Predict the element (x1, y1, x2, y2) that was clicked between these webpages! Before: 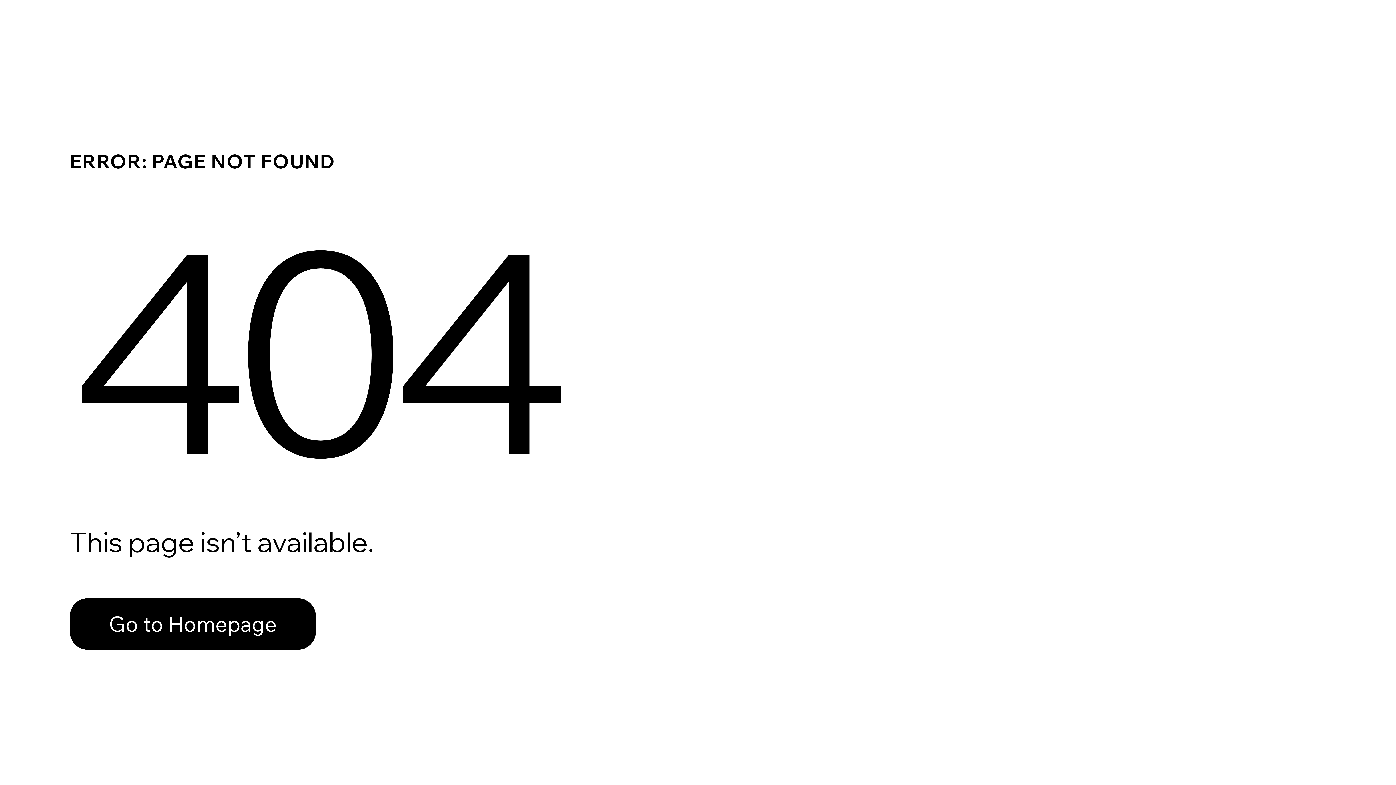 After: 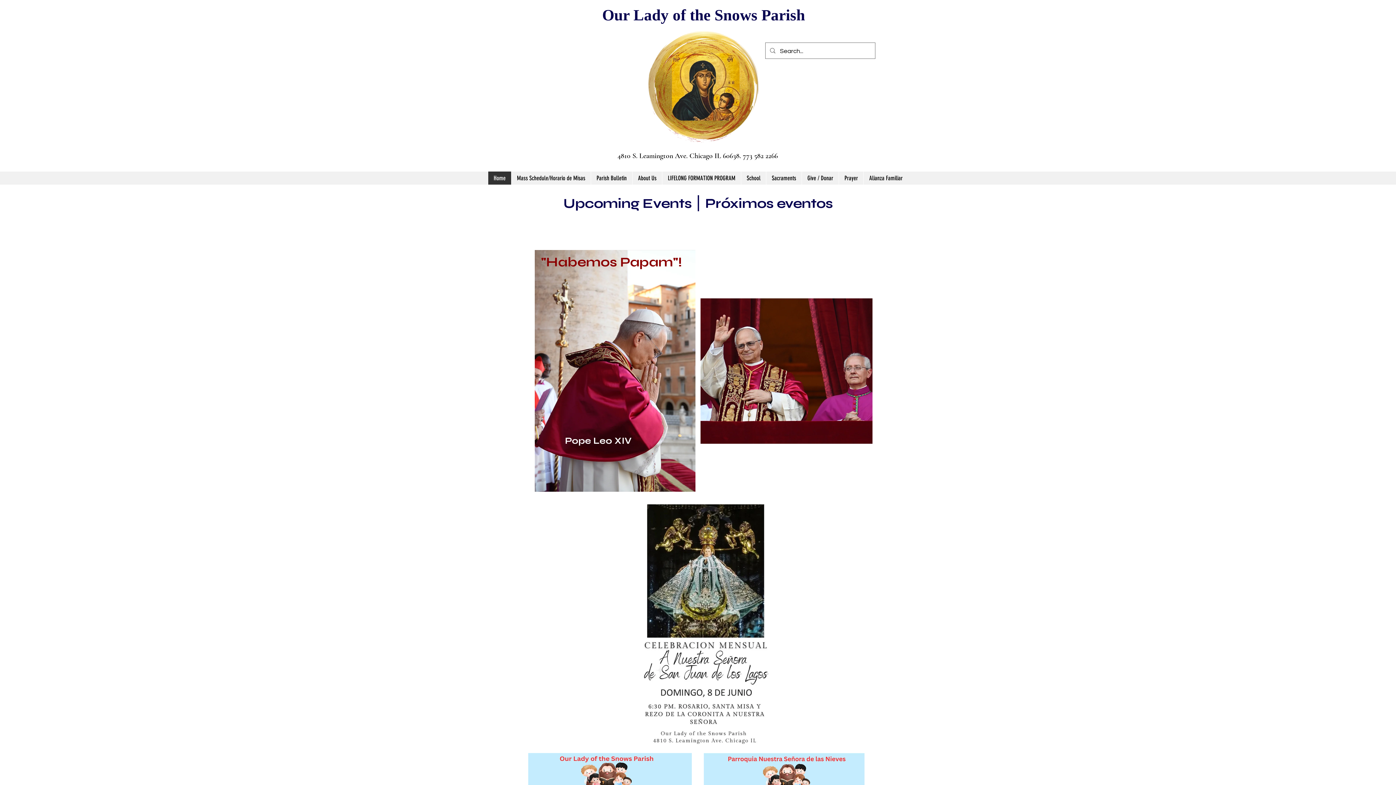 Action: label: Go to Homepage bbox: (69, 582, 768, 659)